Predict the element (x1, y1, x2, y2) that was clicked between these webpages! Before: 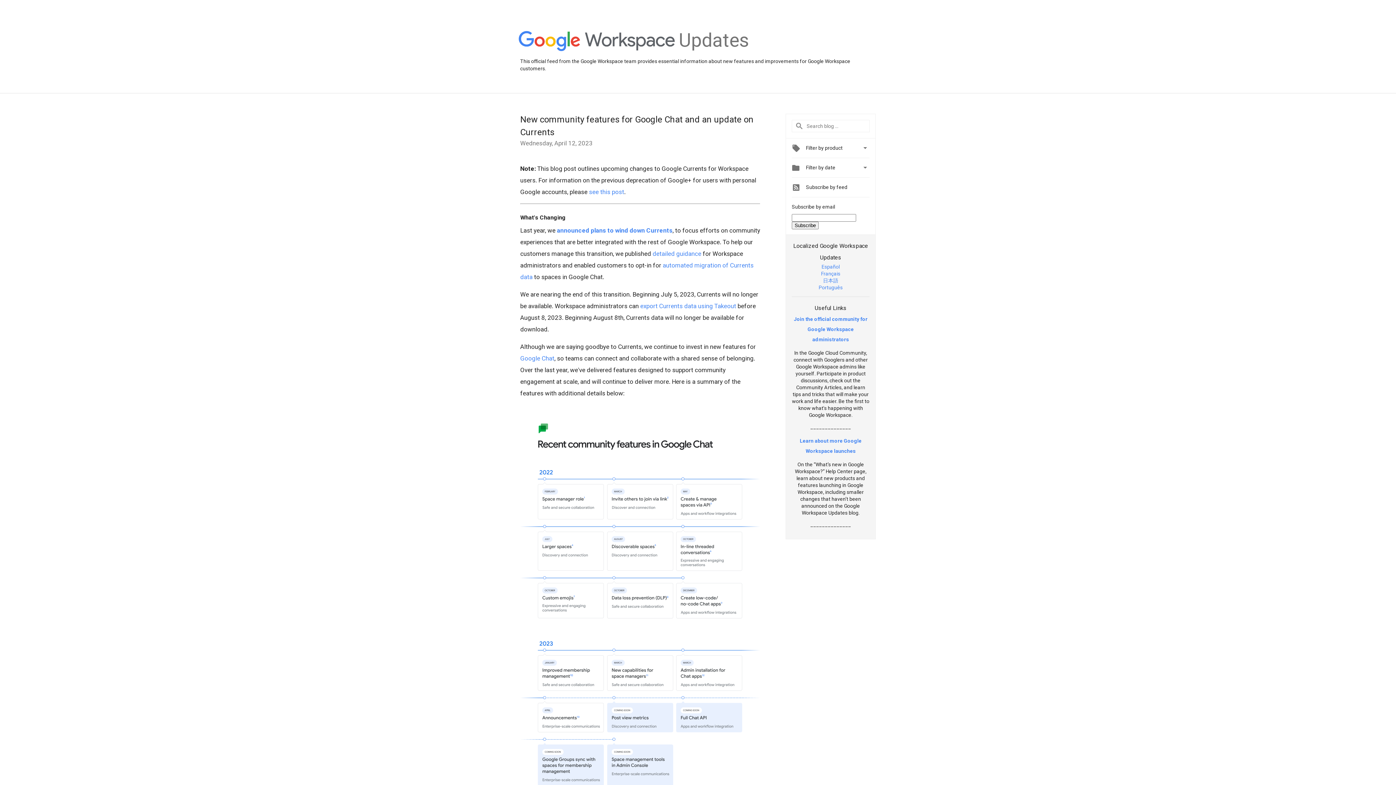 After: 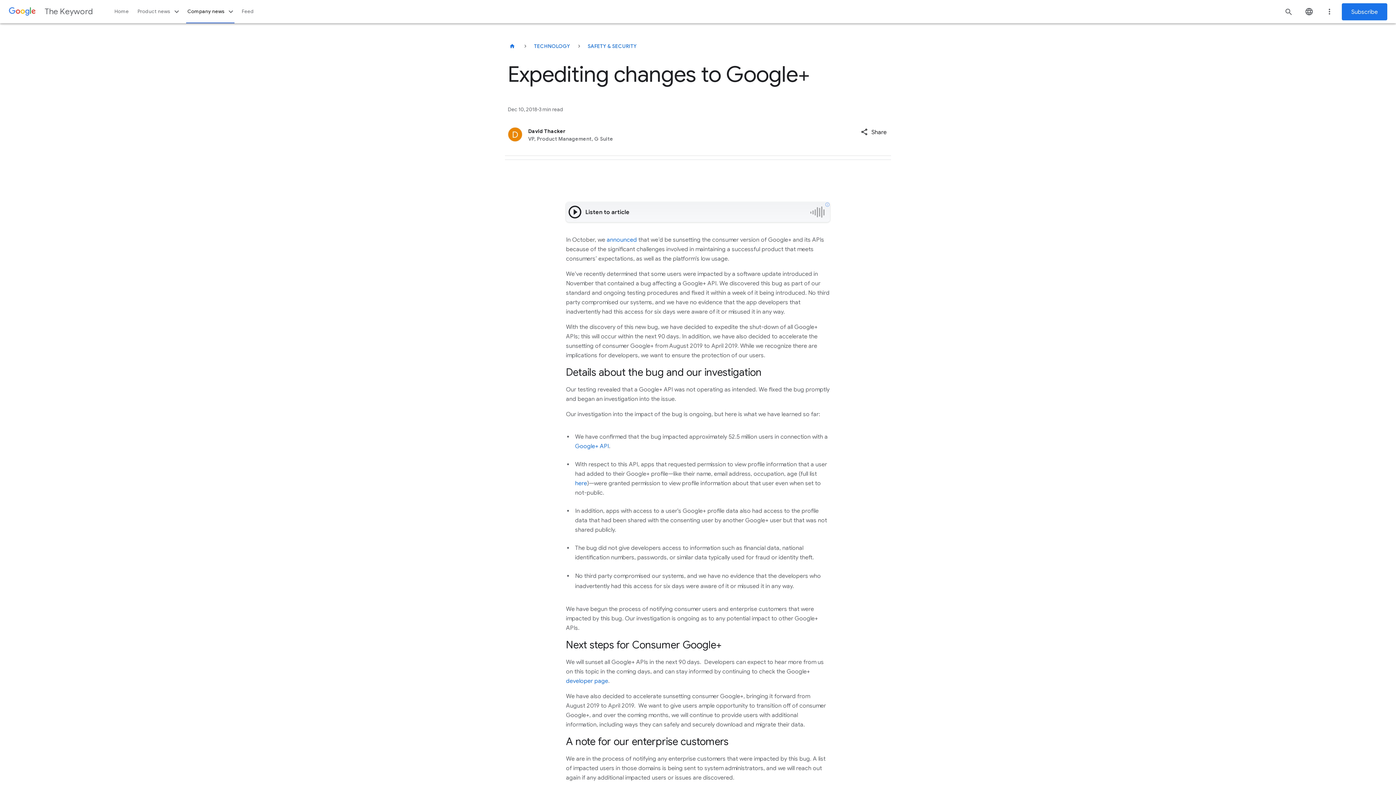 Action: bbox: (589, 188, 624, 195) label: see this post